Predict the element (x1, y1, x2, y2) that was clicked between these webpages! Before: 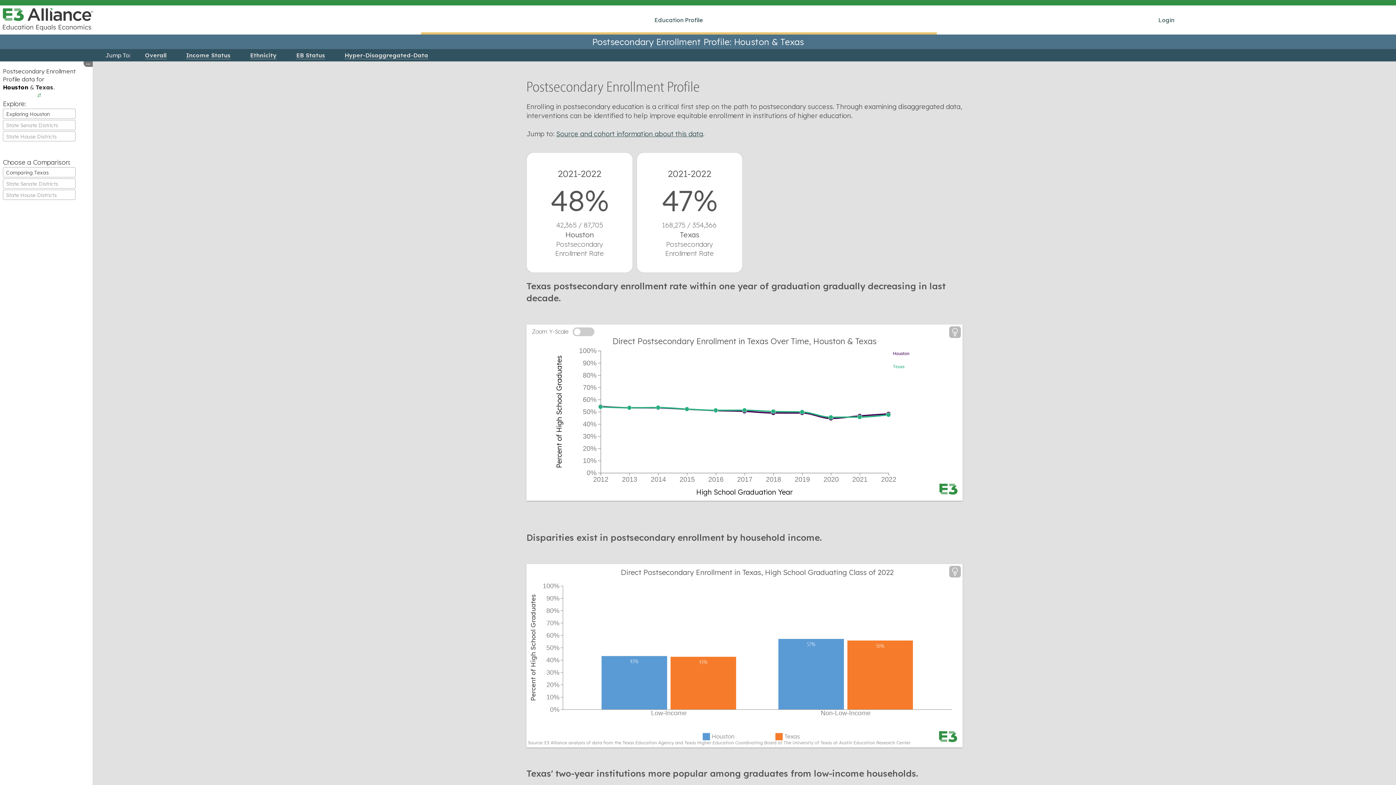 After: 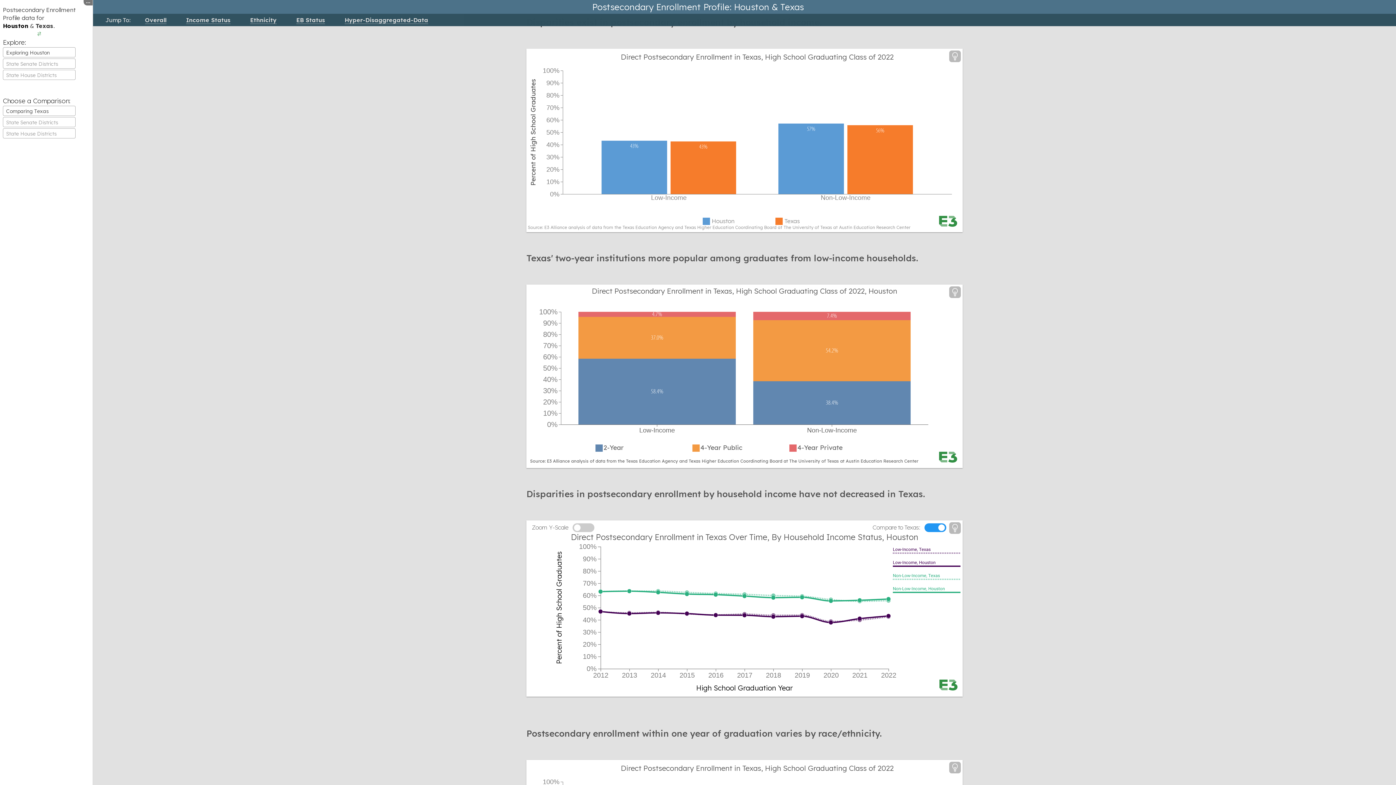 Action: label: Income Status bbox: (186, 51, 230, 59)